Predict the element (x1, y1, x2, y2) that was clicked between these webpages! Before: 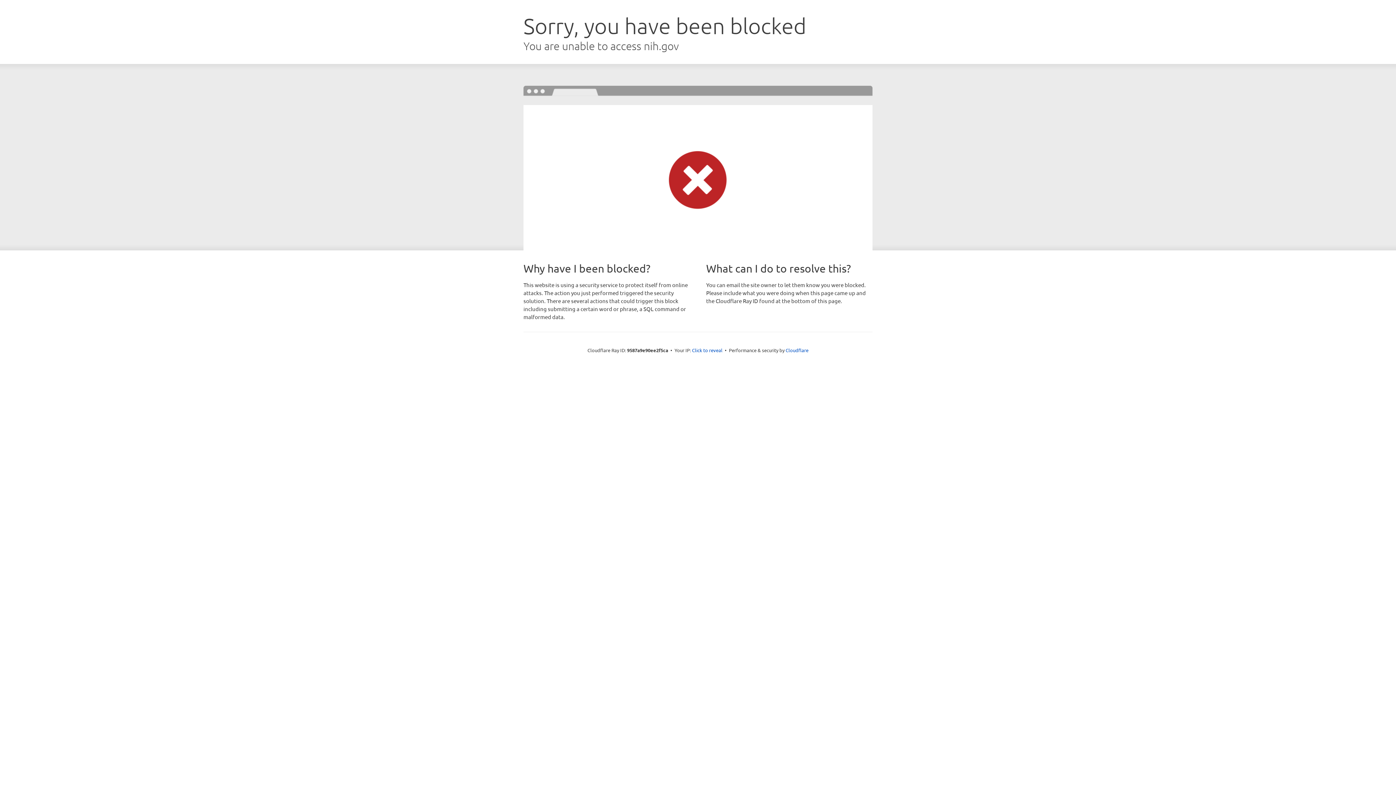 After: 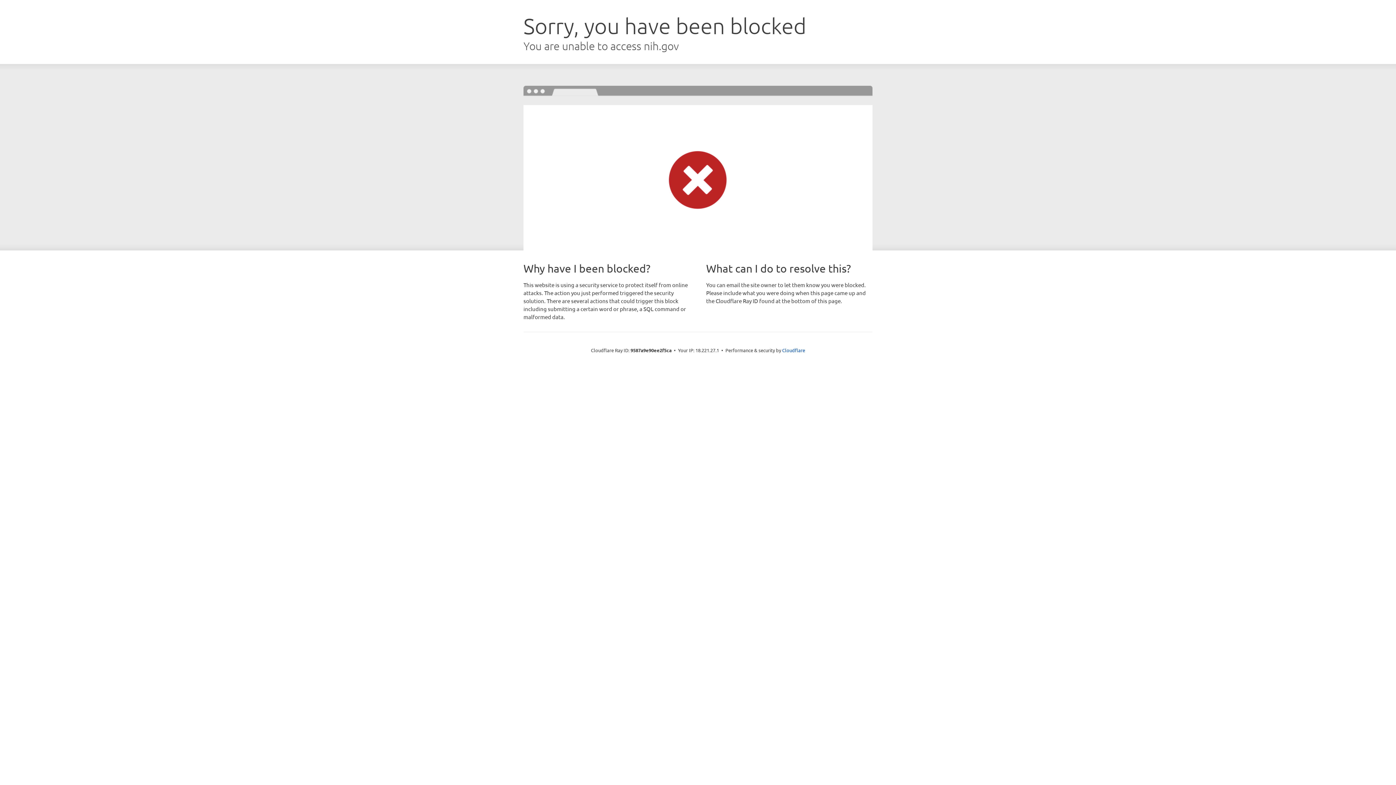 Action: label: Click to reveal bbox: (692, 346, 722, 353)